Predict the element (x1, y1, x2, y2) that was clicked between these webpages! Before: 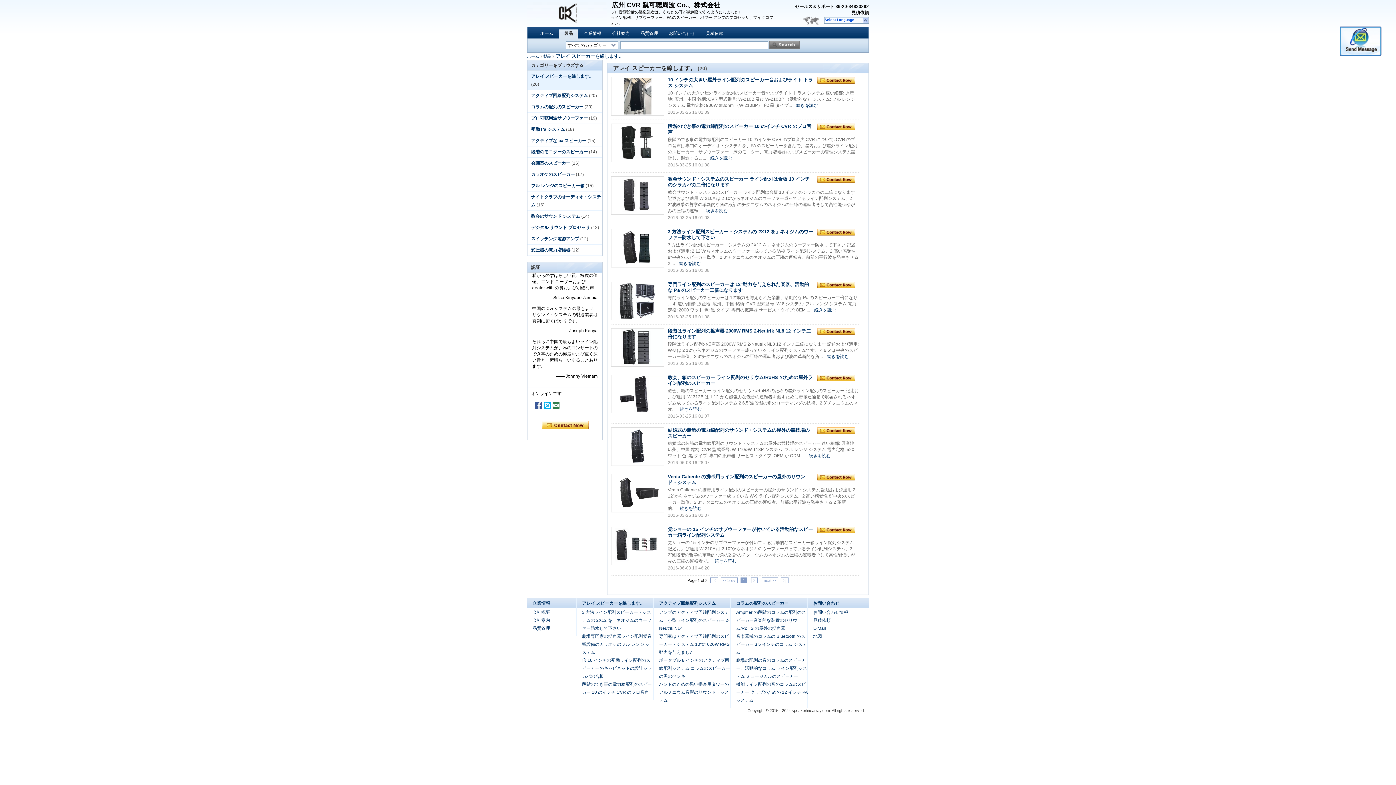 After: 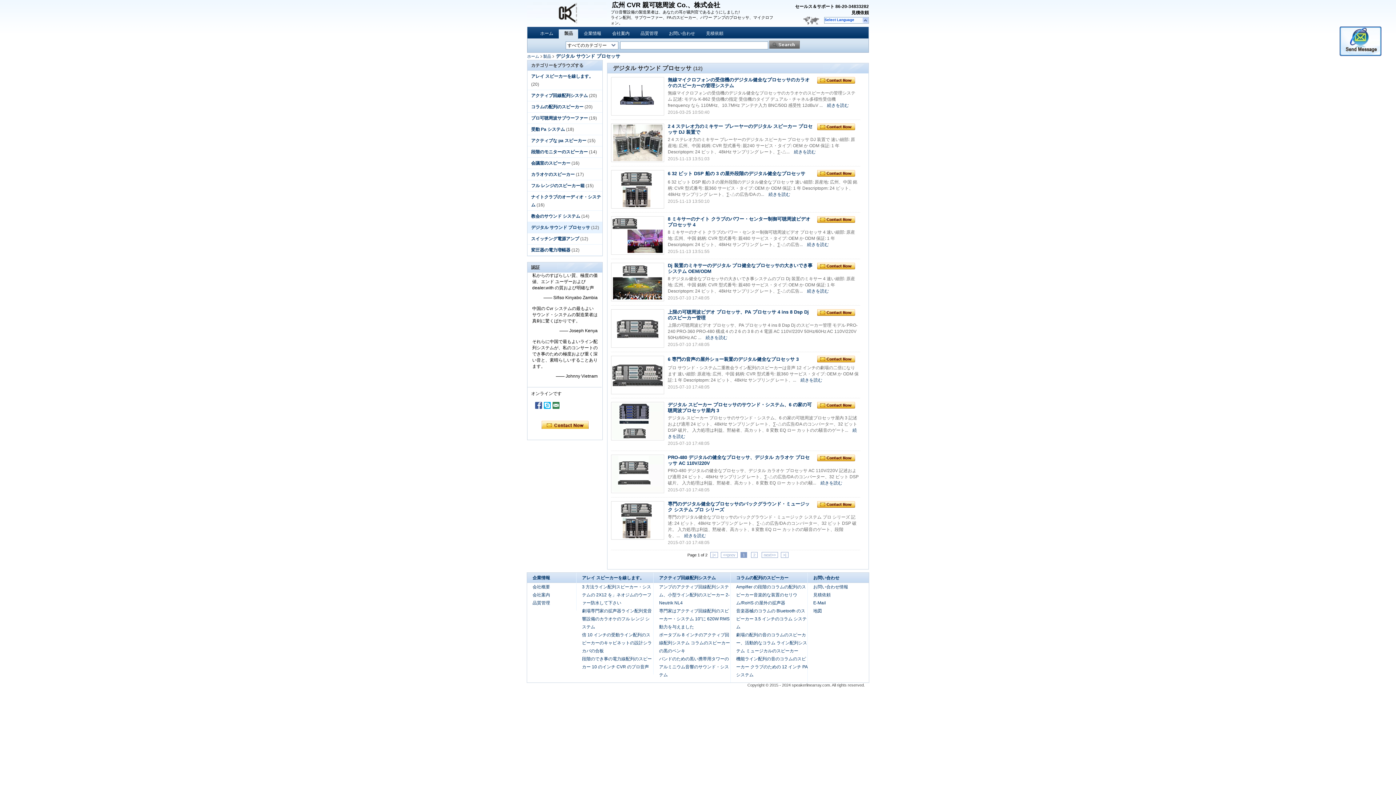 Action: label: デジタル サウンド プロセッサ bbox: (531, 225, 590, 230)